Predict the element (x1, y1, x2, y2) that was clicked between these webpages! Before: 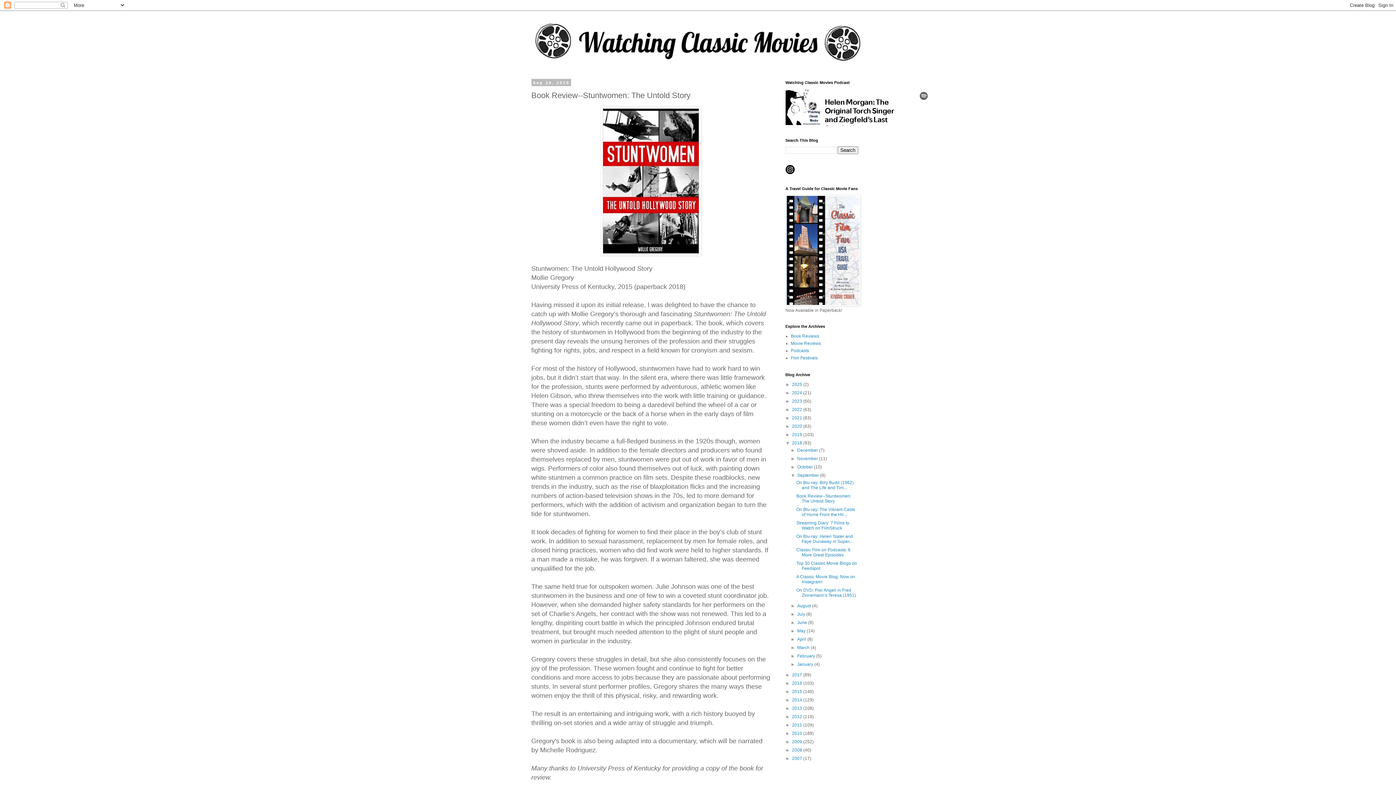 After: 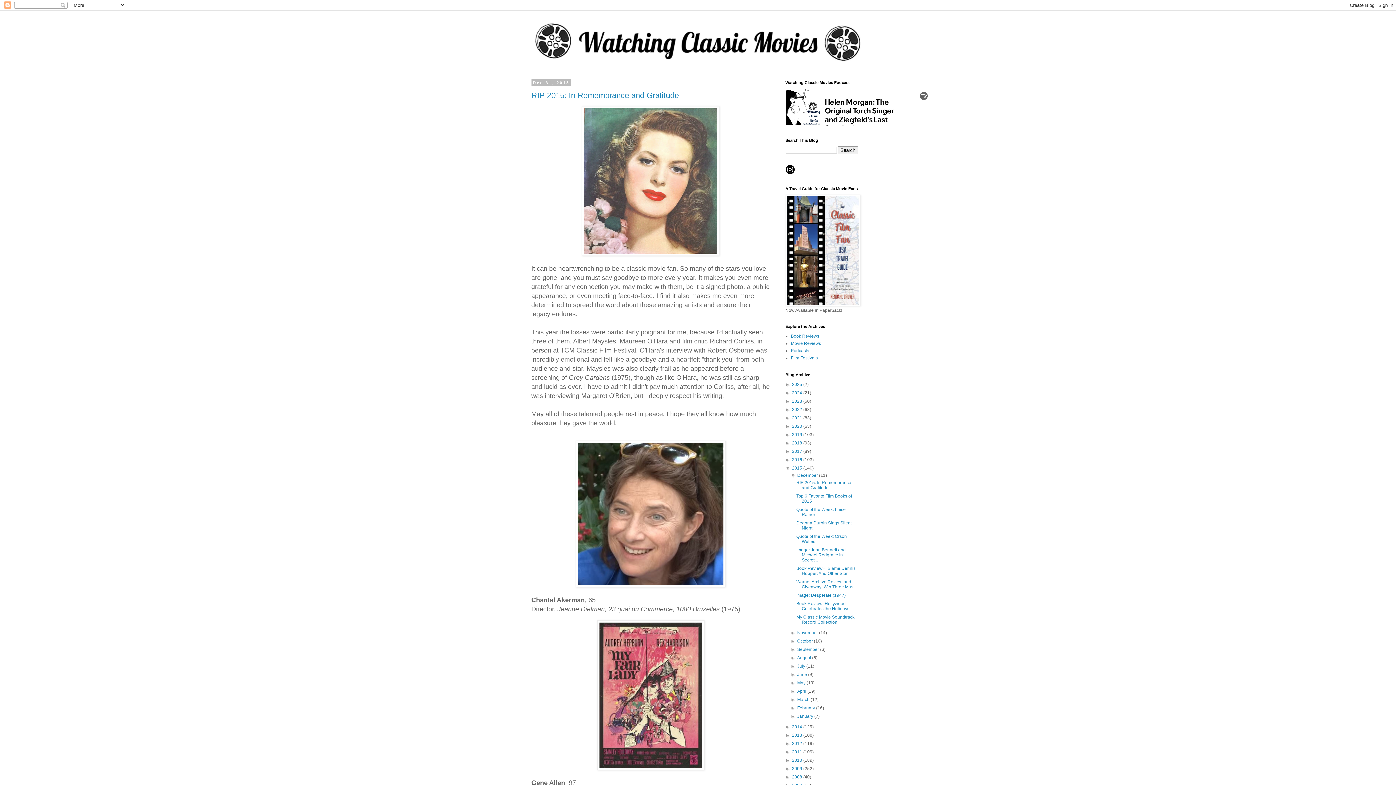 Action: bbox: (792, 689, 803, 694) label: 2015 